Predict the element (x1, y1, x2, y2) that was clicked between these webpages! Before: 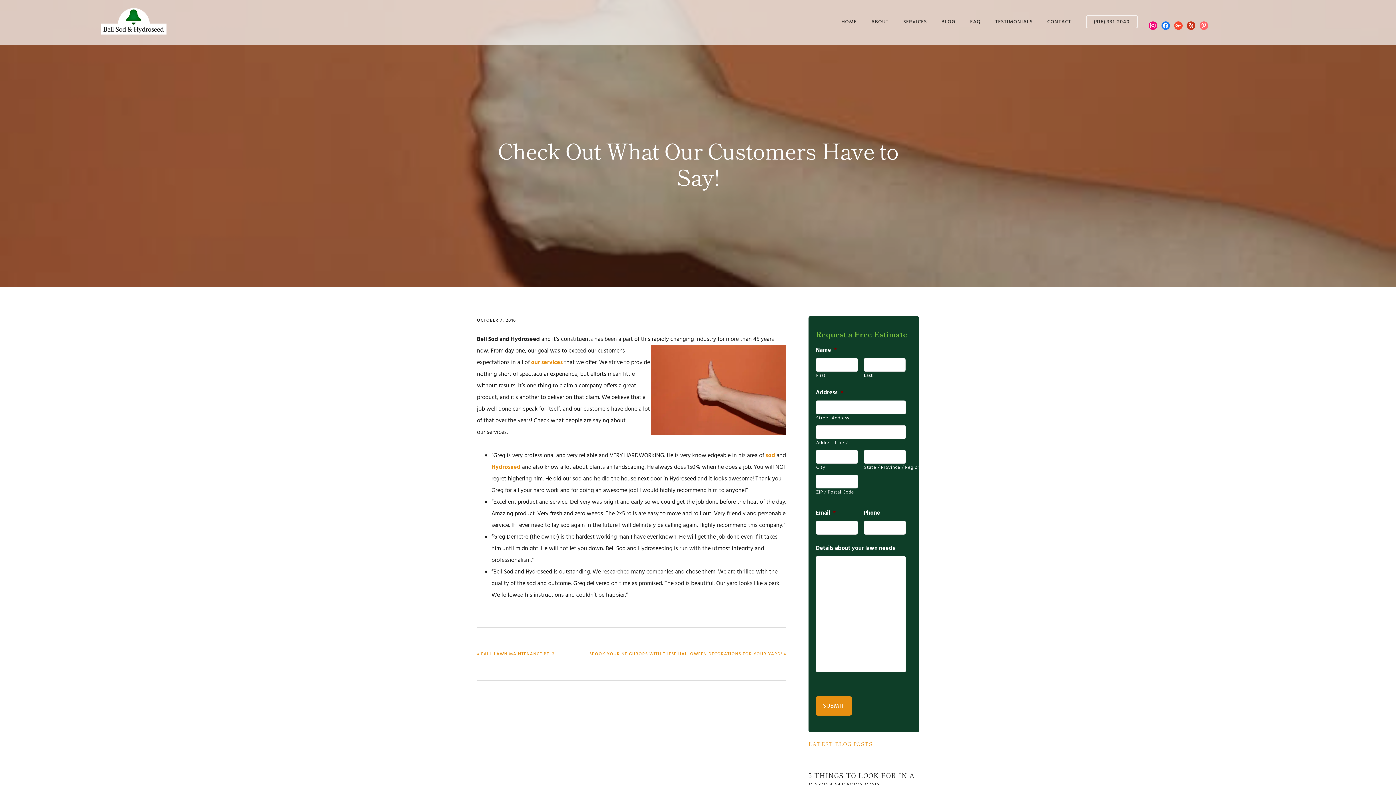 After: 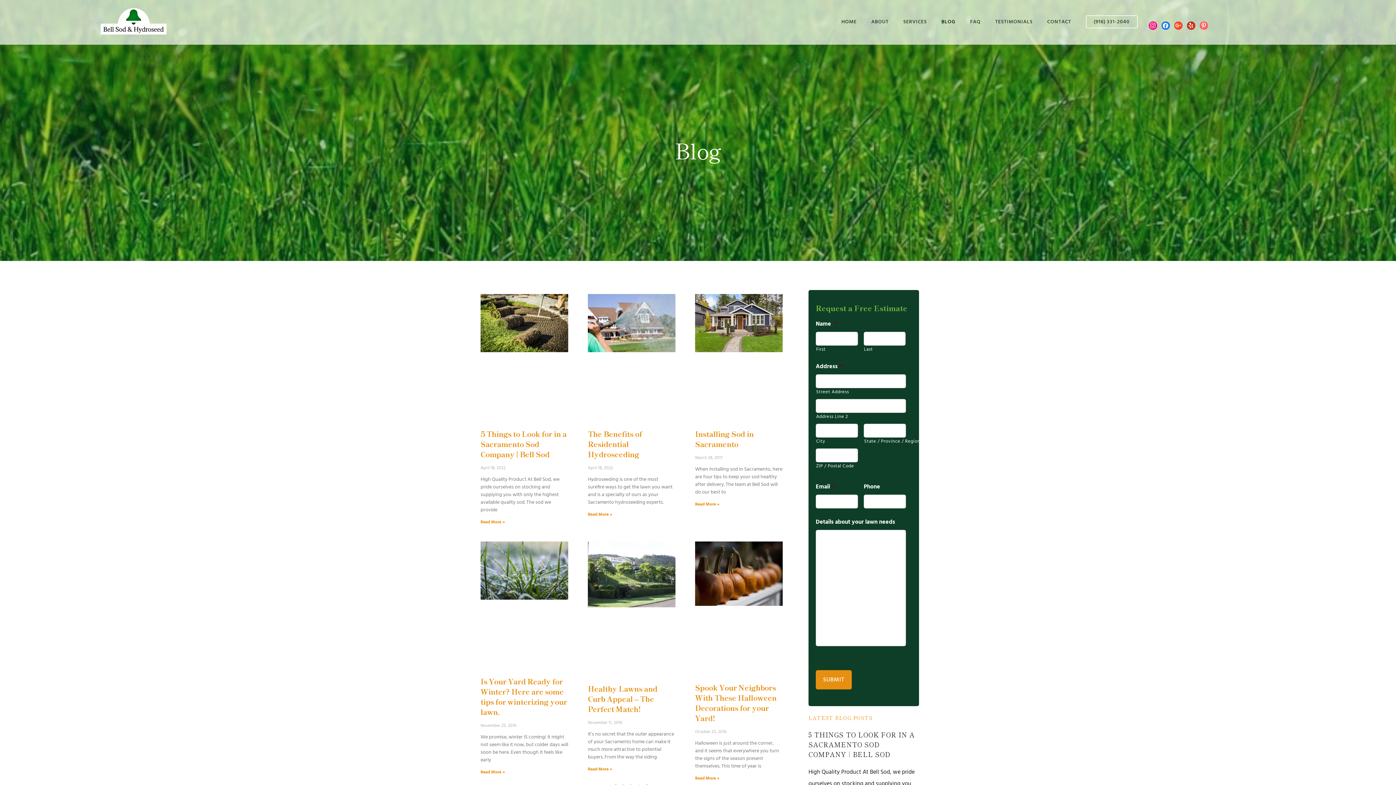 Action: bbox: (941, 6, 955, 37) label: BLOG